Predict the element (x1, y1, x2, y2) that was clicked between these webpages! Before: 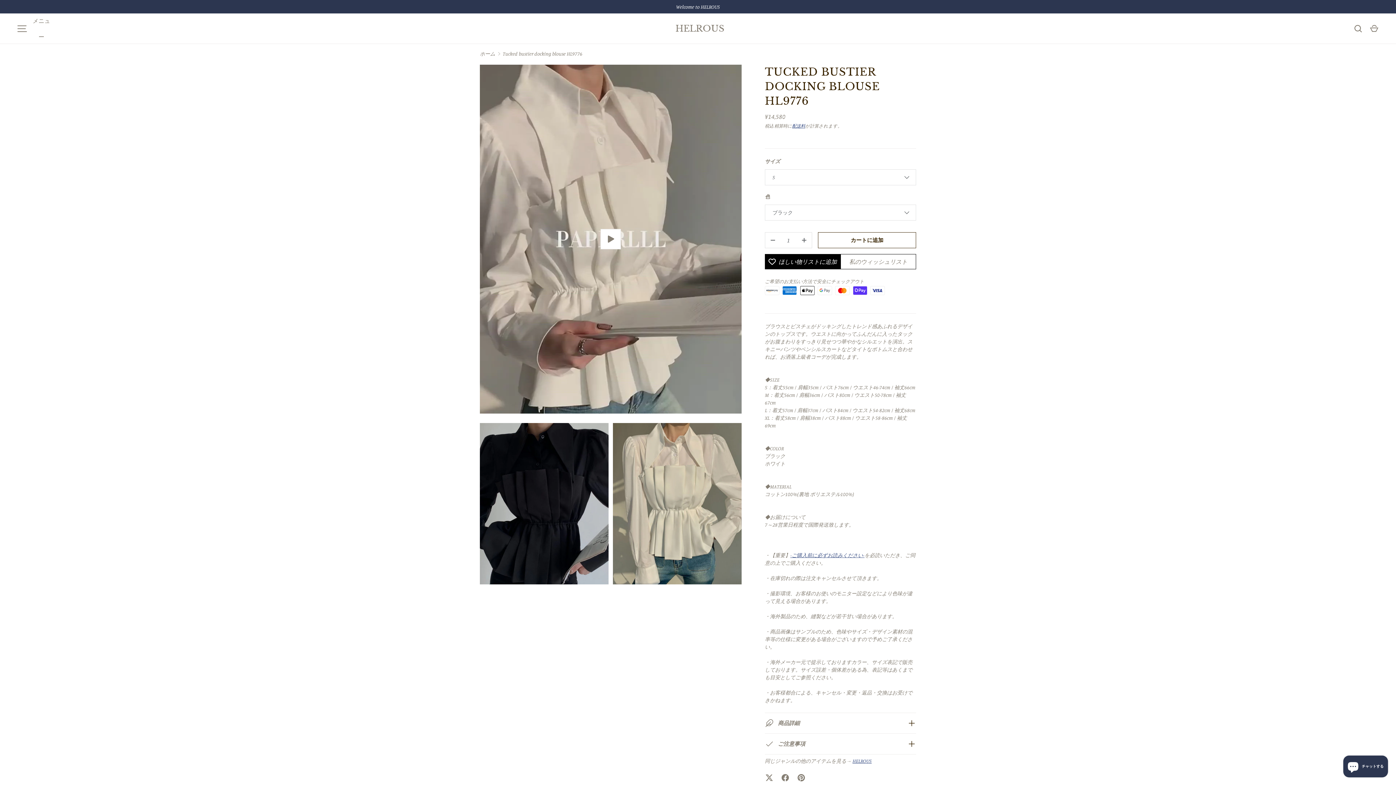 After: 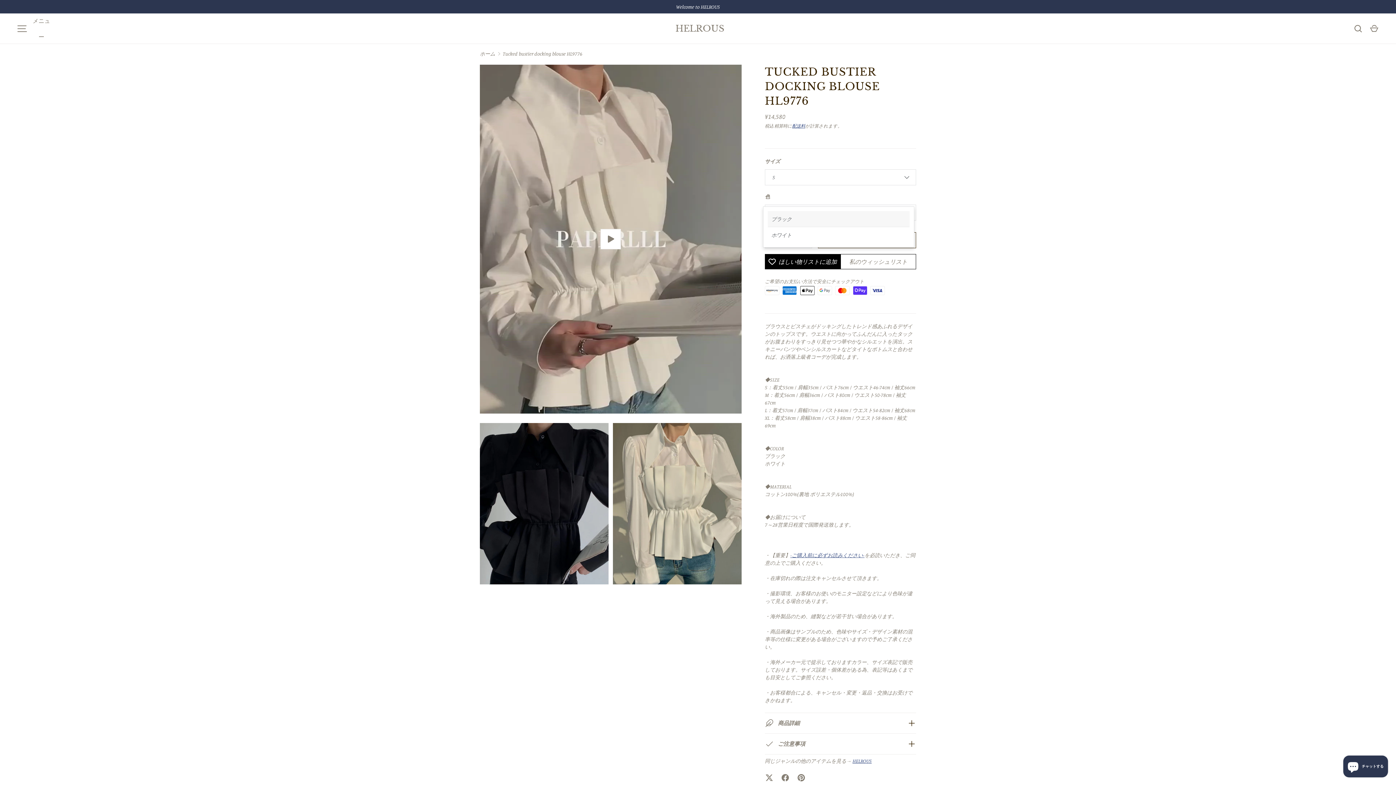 Action: label: ブラック bbox: (765, 204, 916, 220)